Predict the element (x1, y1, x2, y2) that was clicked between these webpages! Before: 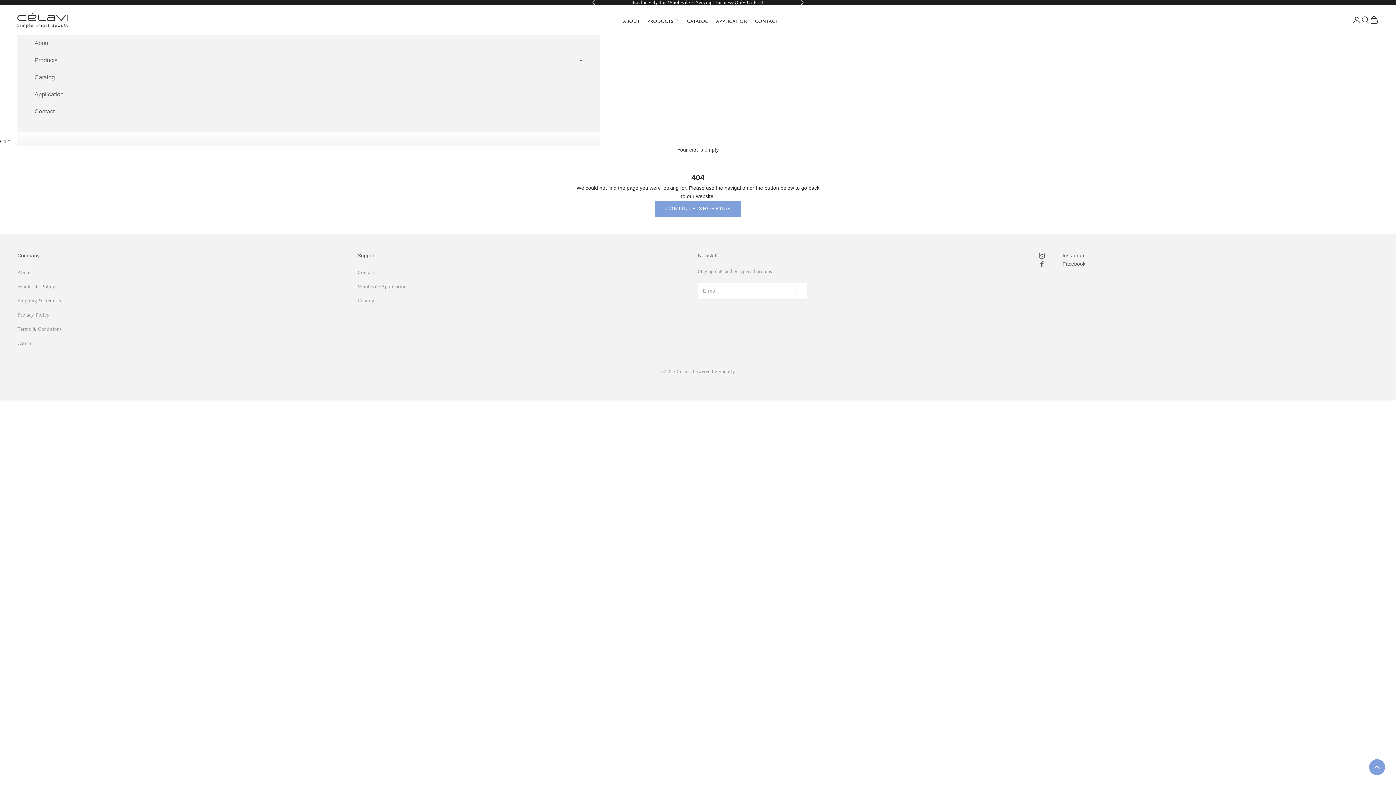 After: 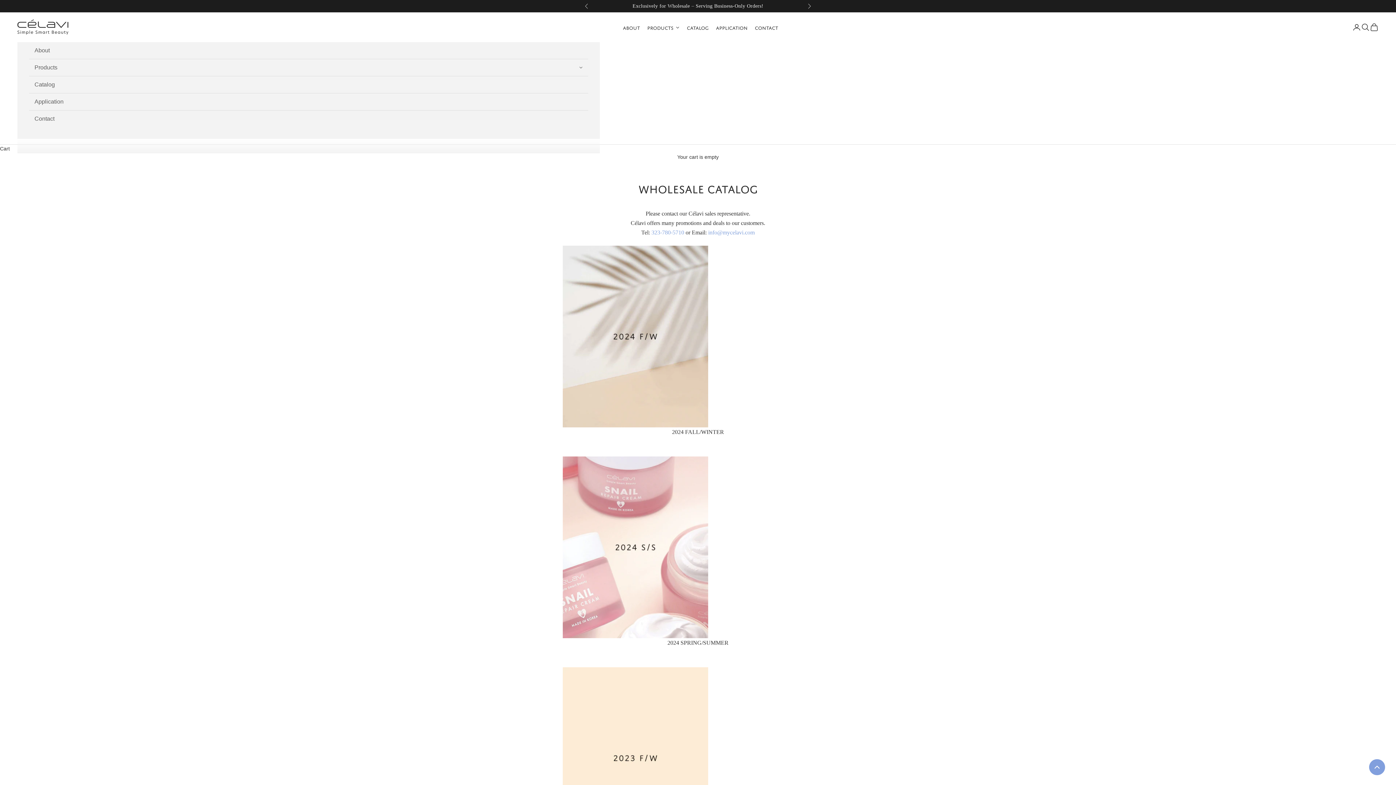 Action: bbox: (683, 10, 712, 29) label: Catalog